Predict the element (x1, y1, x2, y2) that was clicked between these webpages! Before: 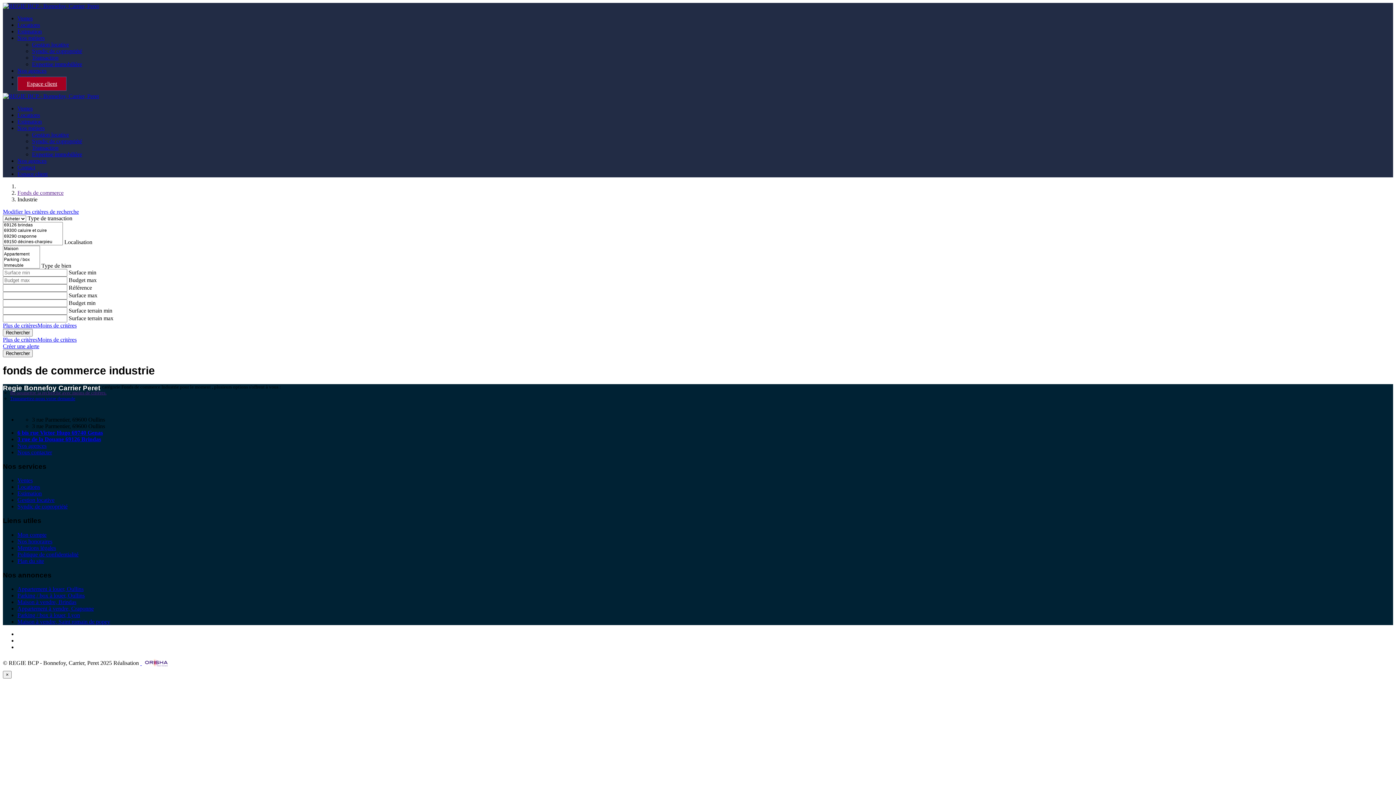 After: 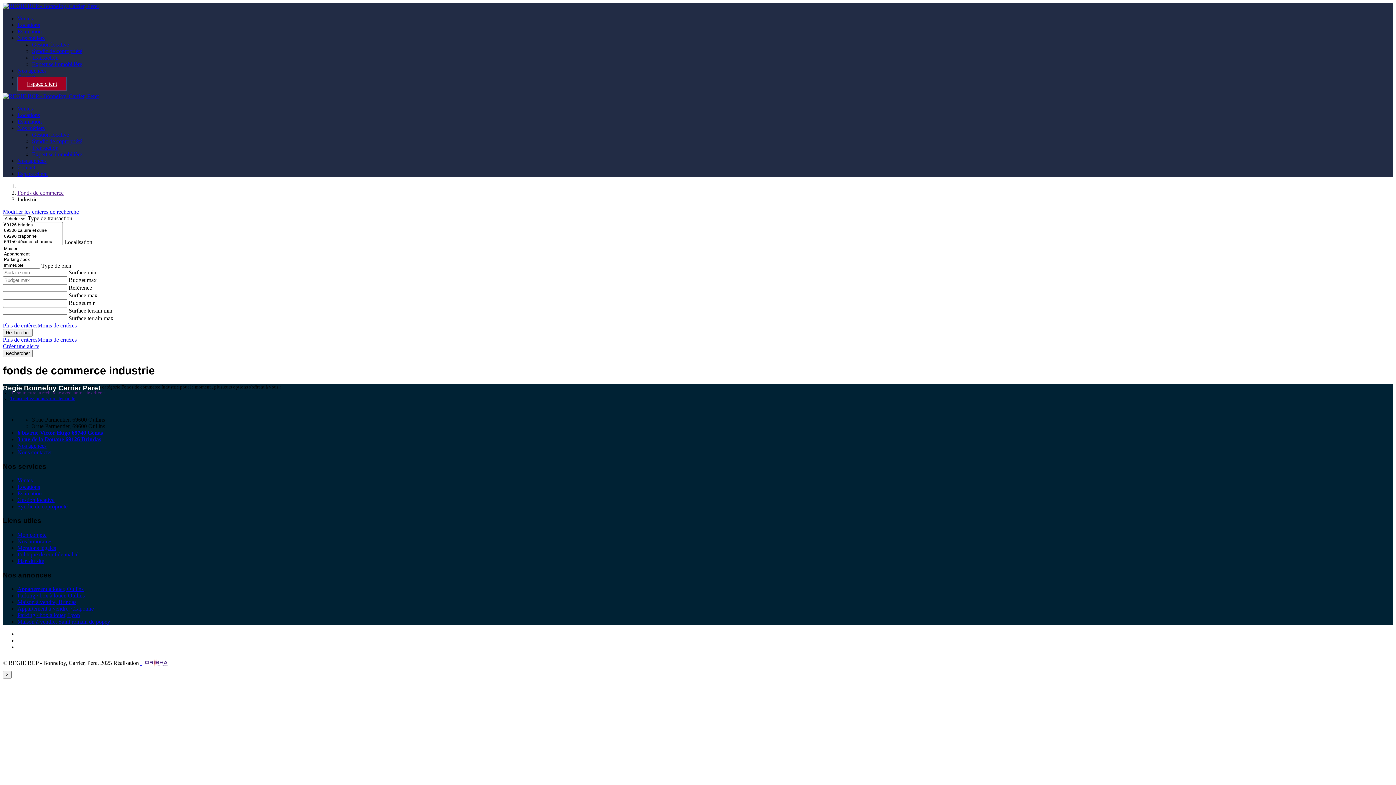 Action: bbox: (17, 436, 101, 442) label: 3 rue de la Douane 69126 Brindas